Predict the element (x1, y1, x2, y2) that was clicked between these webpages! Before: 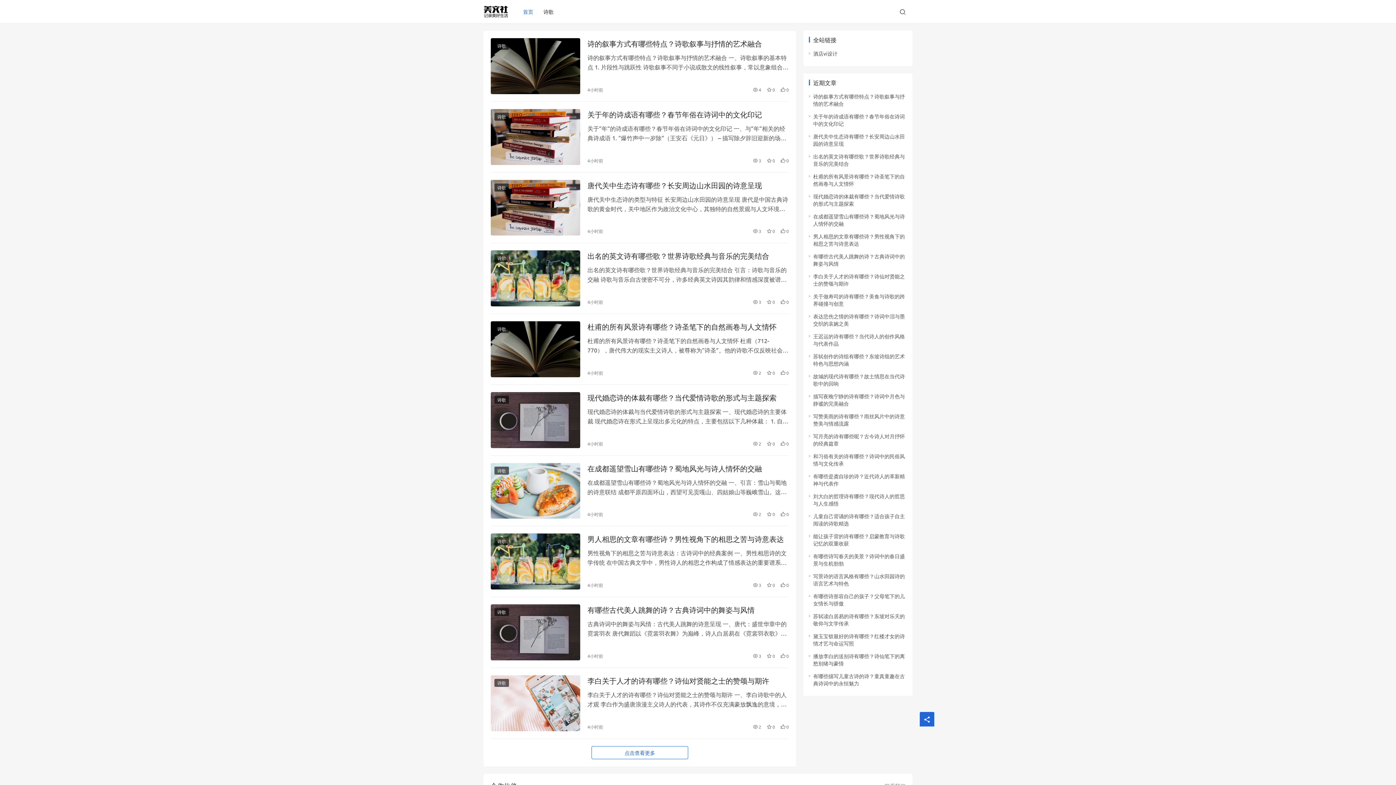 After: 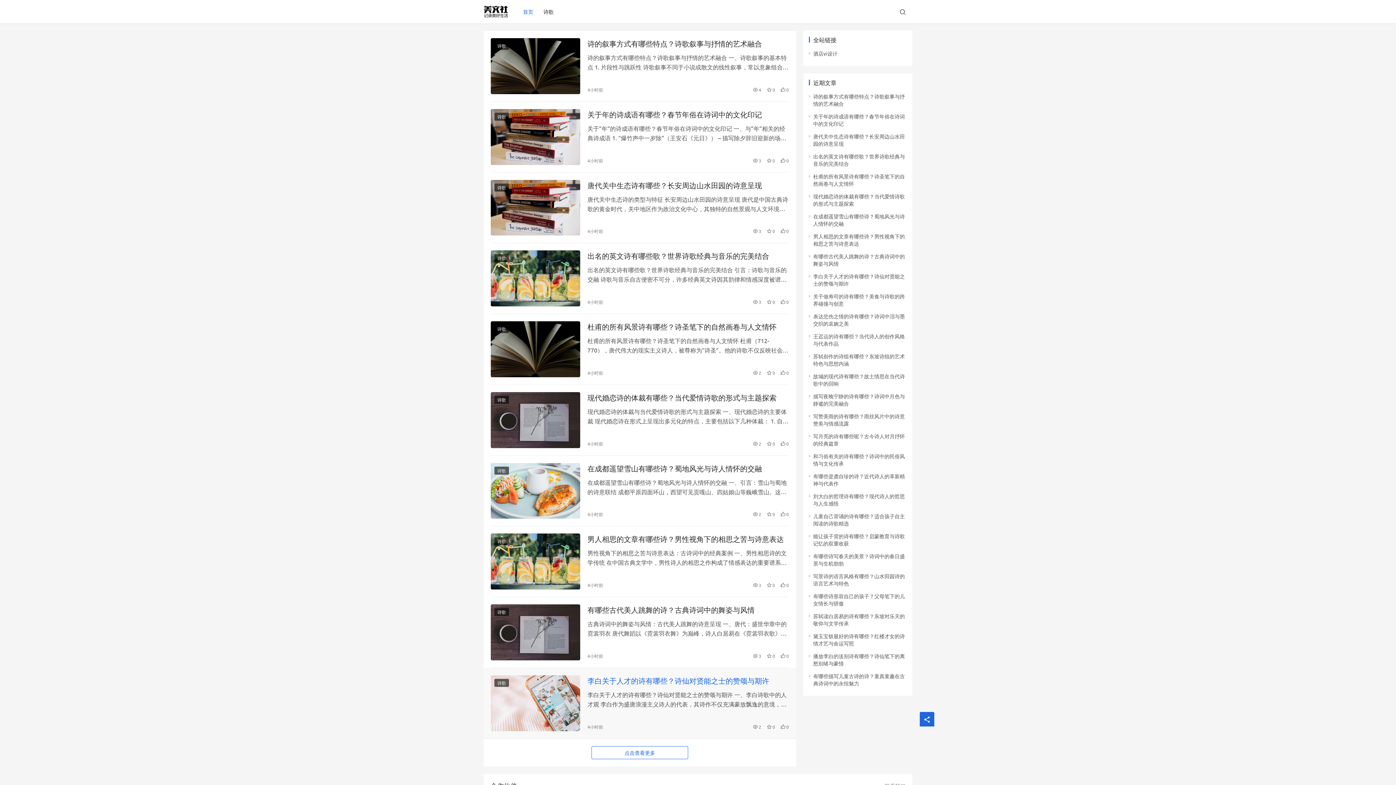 Action: label: 李白关于人才的诗有哪些？诗仙对贤能之士的赞颂与期许 bbox: (587, 675, 789, 686)